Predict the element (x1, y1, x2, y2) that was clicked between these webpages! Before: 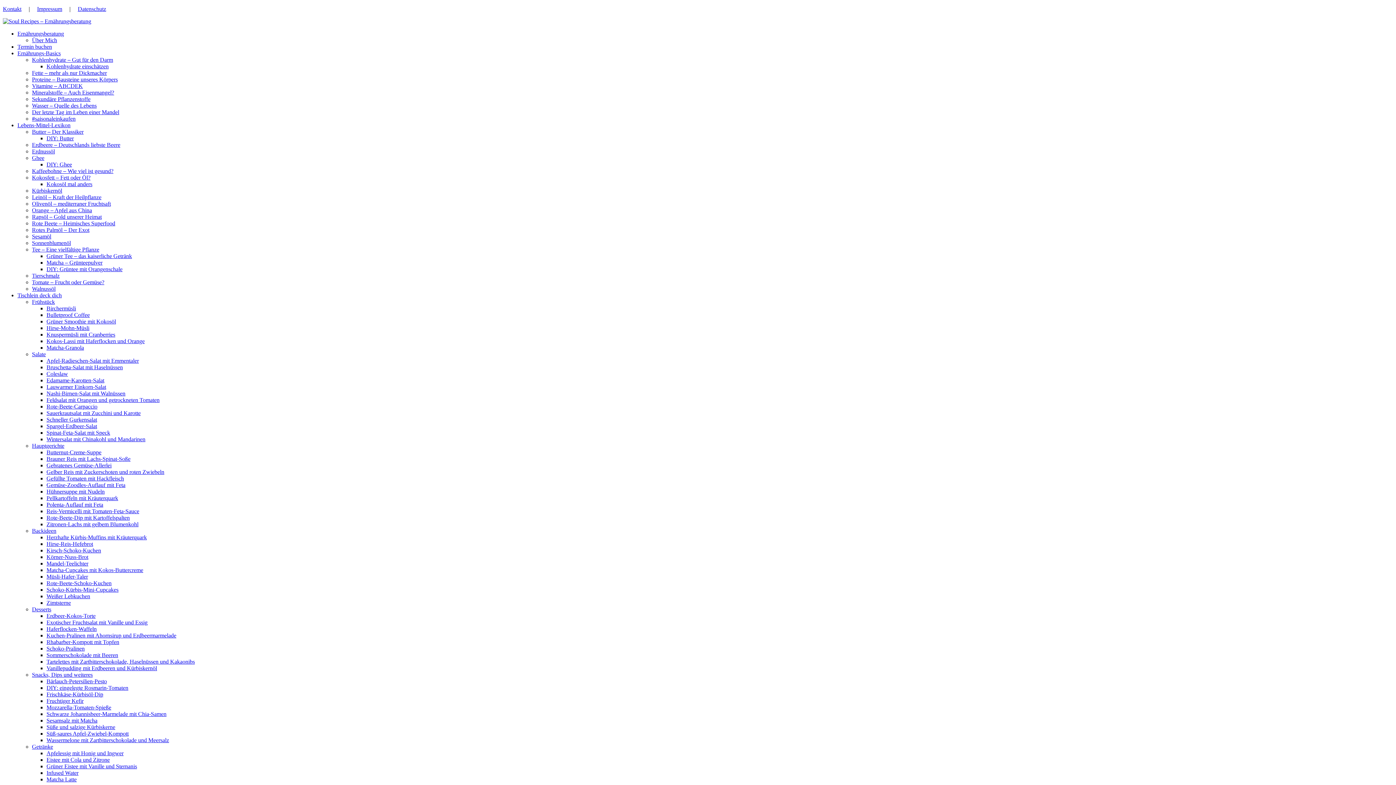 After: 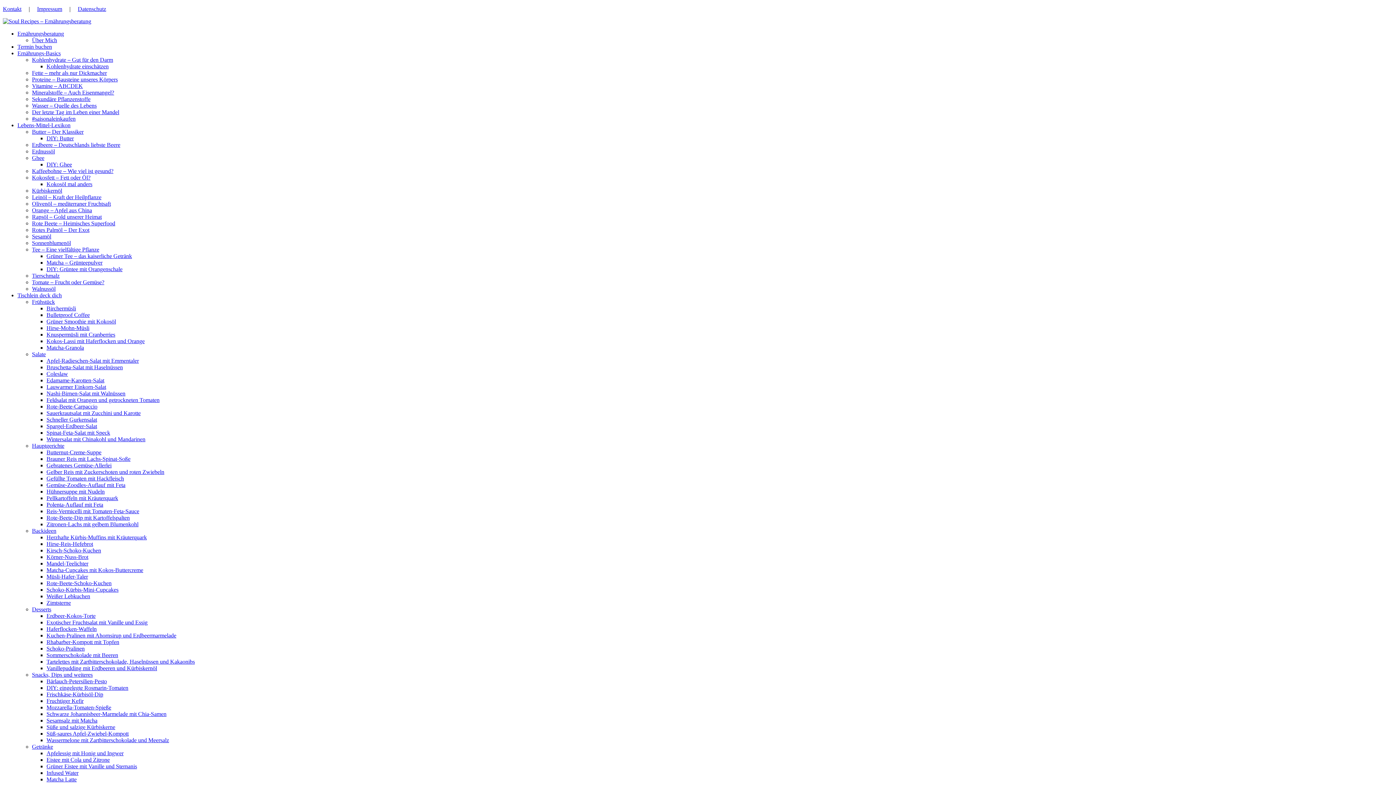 Action: label: Birchermüsli bbox: (46, 305, 76, 311)